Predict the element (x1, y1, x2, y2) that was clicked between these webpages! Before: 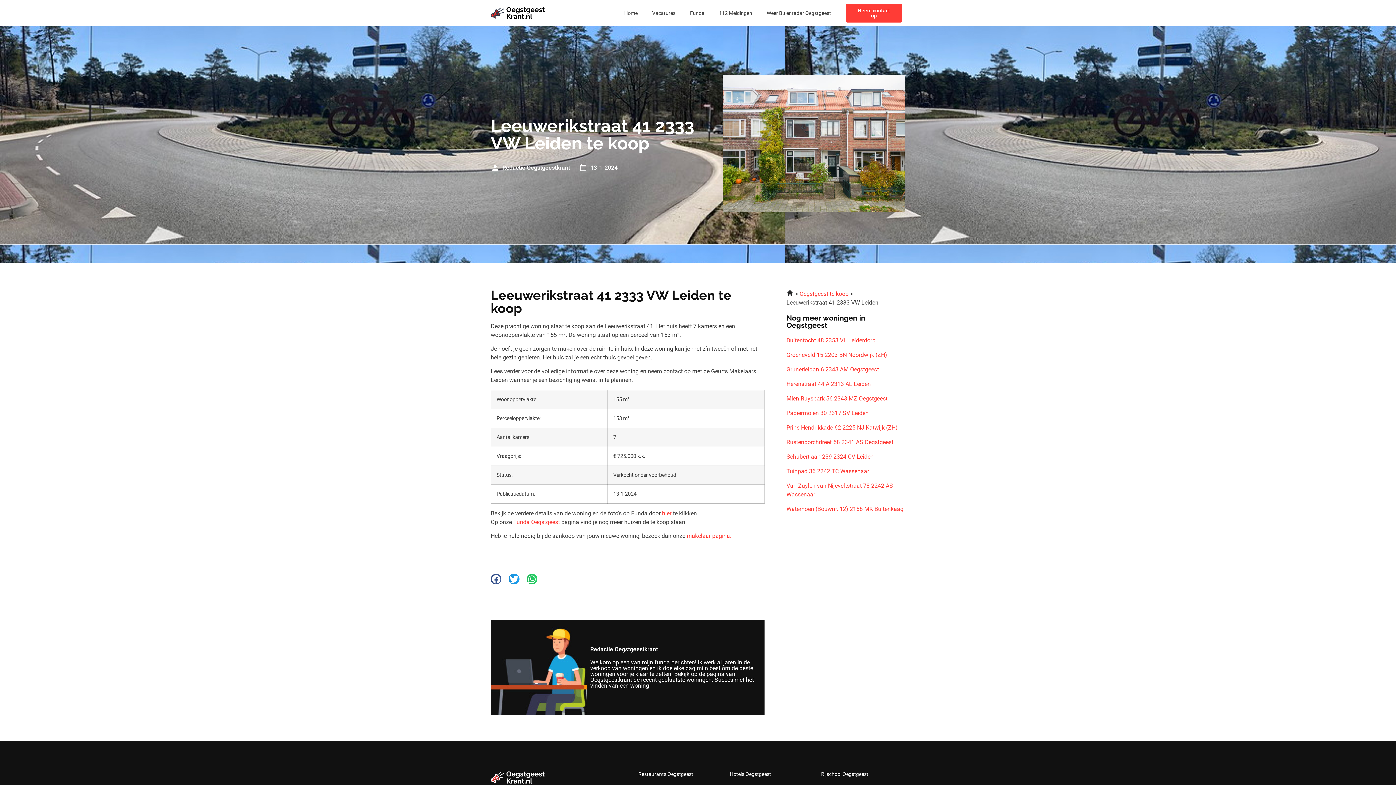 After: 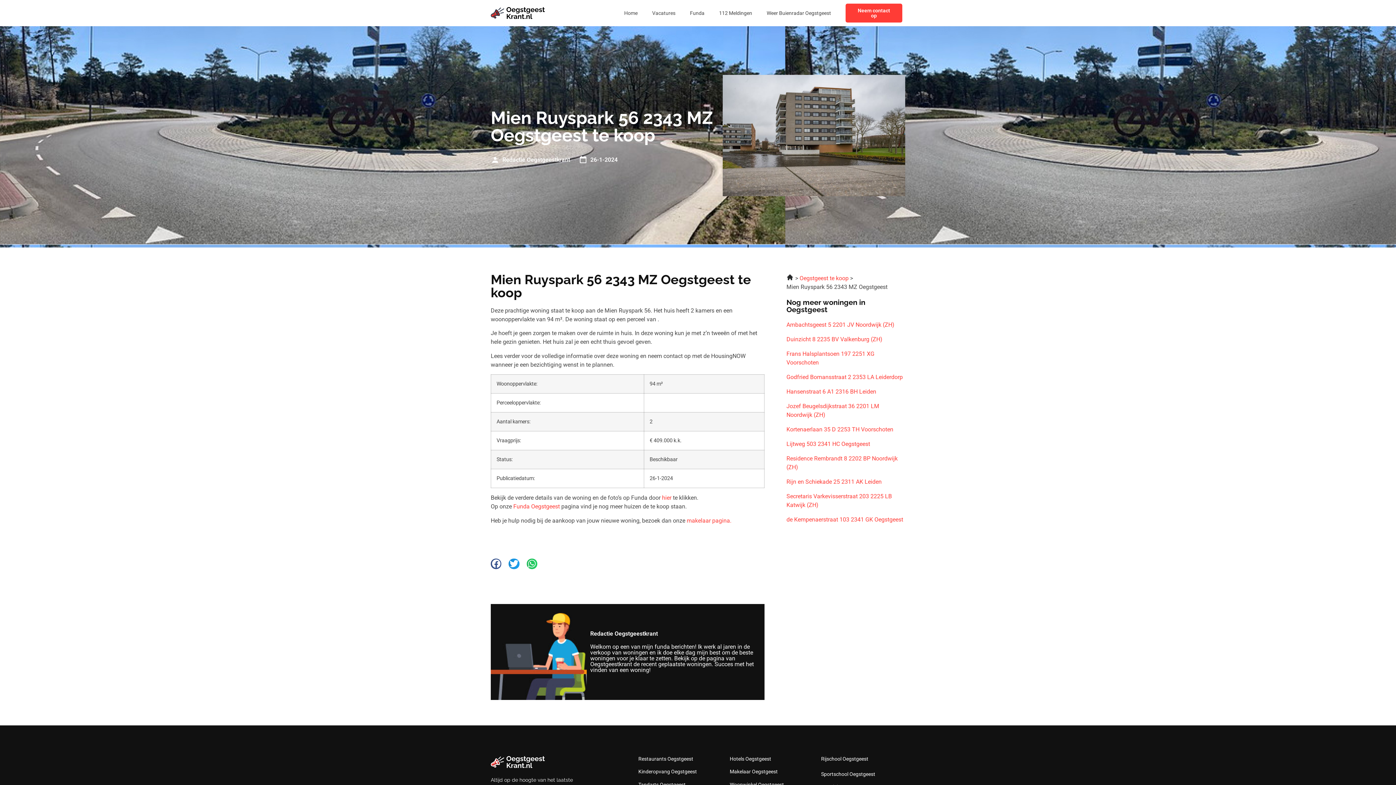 Action: bbox: (786, 394, 905, 403) label: Mien Ruyspark 56 2343 MZ Oegstgeest